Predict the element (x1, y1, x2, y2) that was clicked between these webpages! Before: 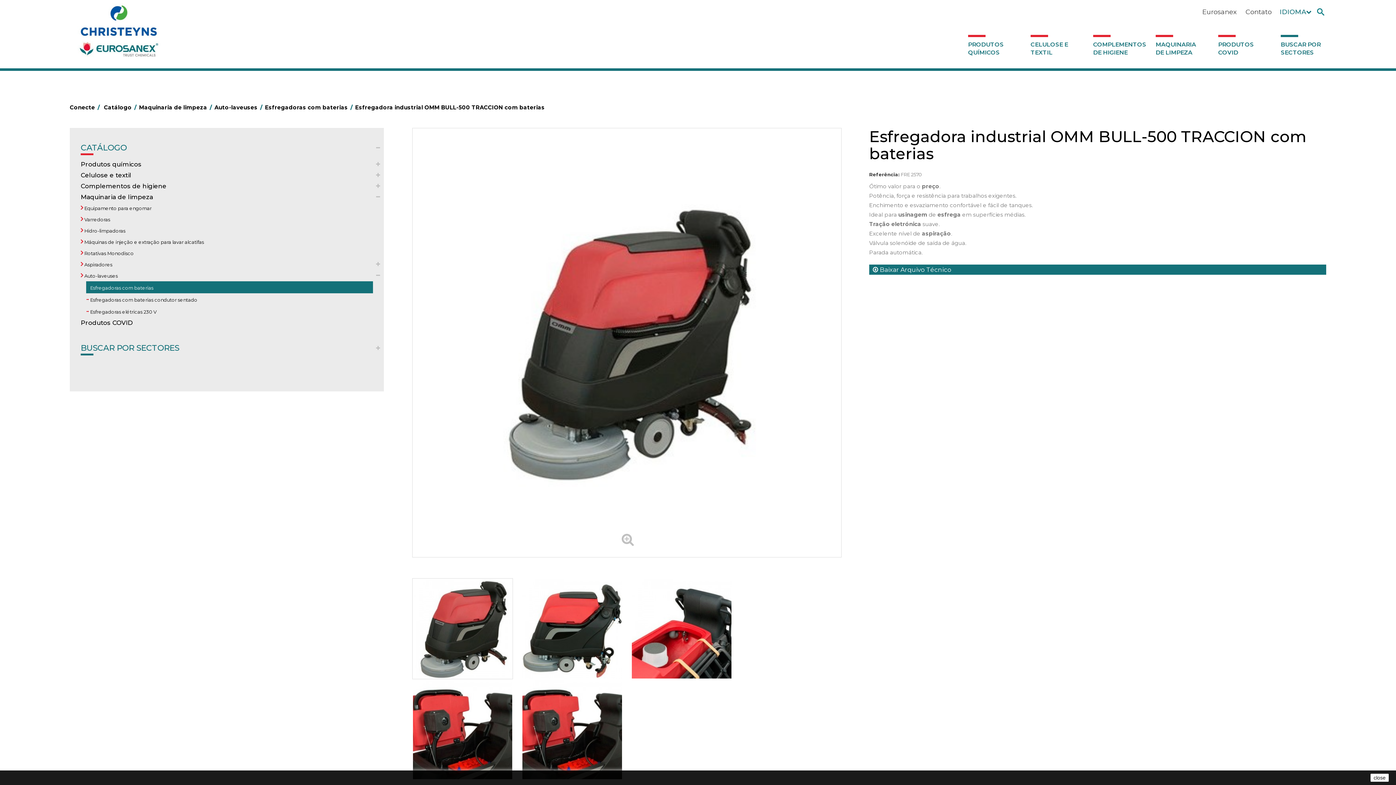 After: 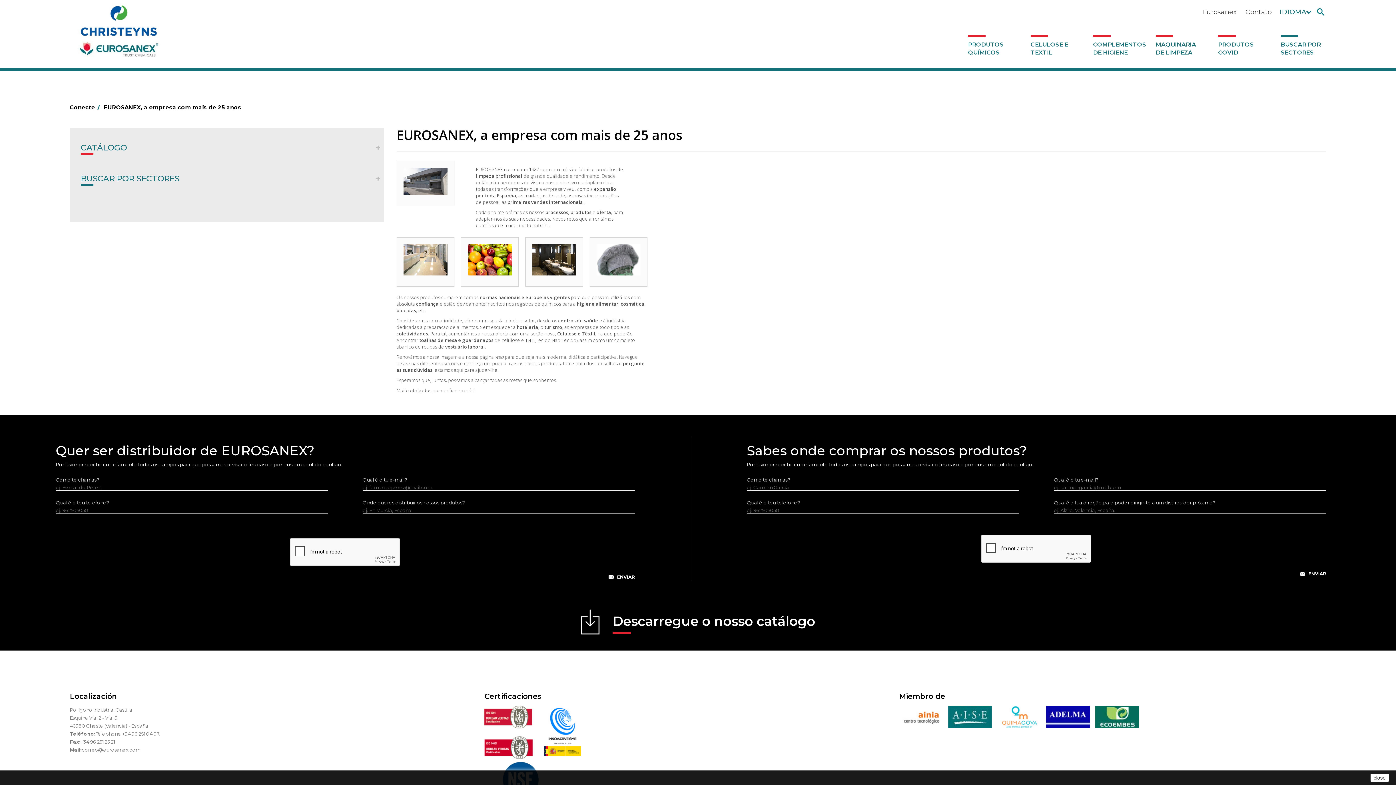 Action: label: Eurosanex bbox: (1202, 8, 1237, 16)